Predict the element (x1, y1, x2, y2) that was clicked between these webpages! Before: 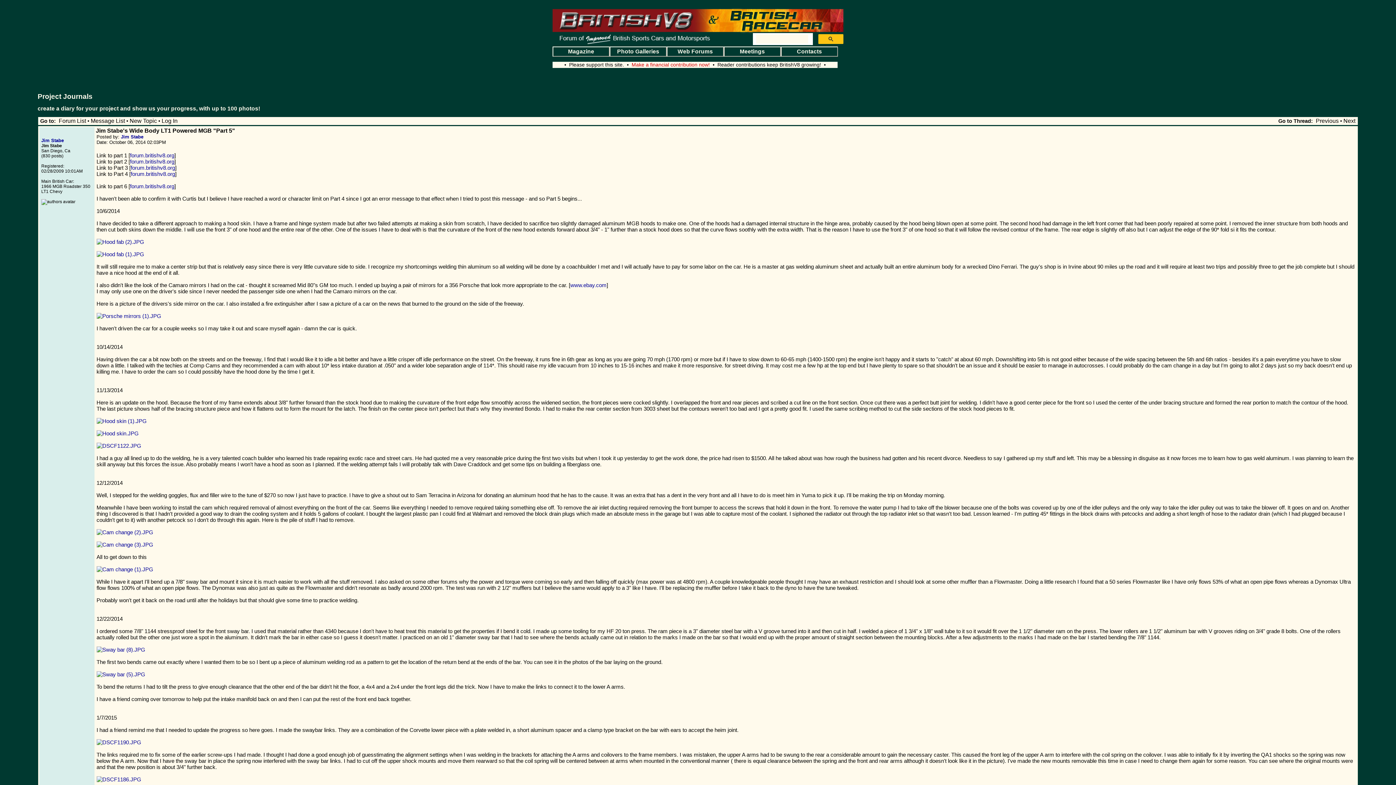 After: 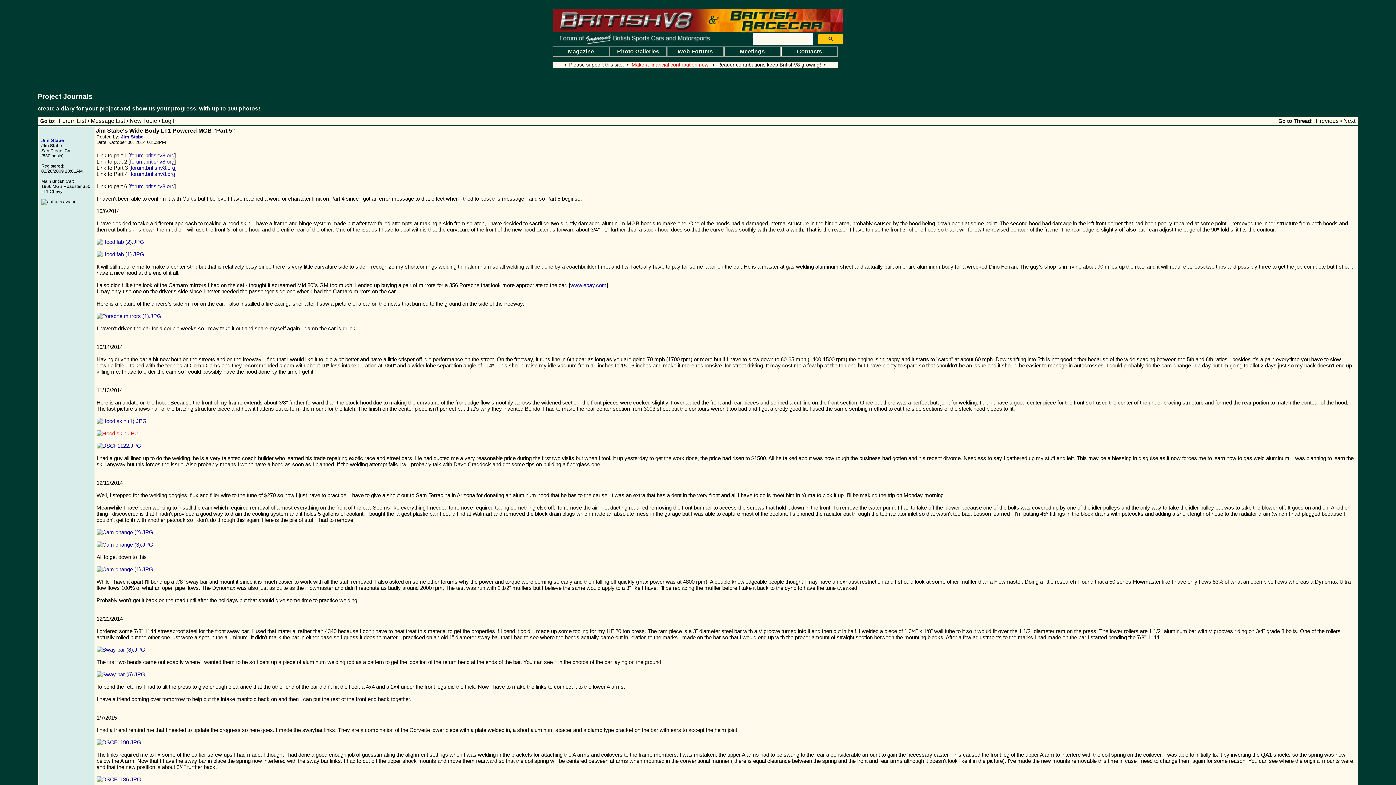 Action: bbox: (96, 429, 138, 436)